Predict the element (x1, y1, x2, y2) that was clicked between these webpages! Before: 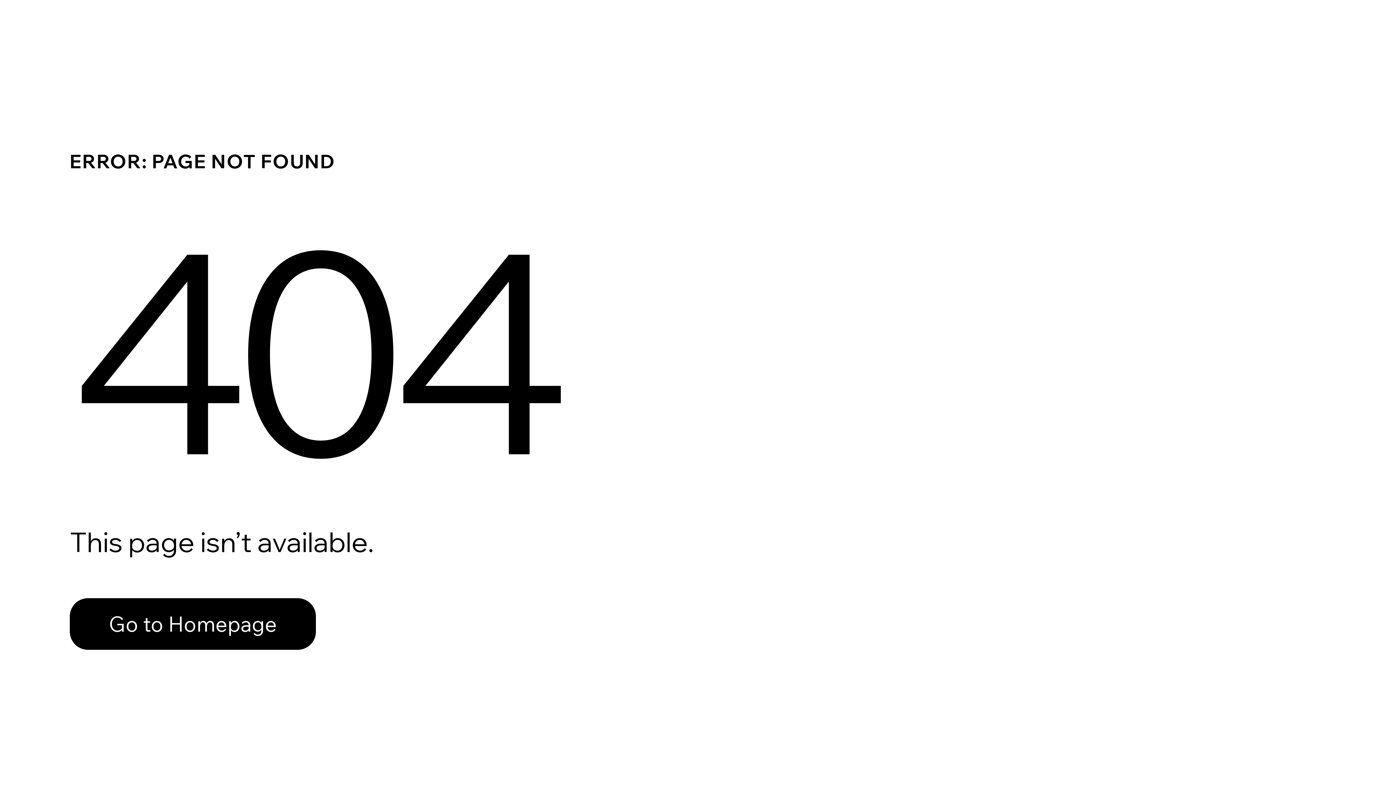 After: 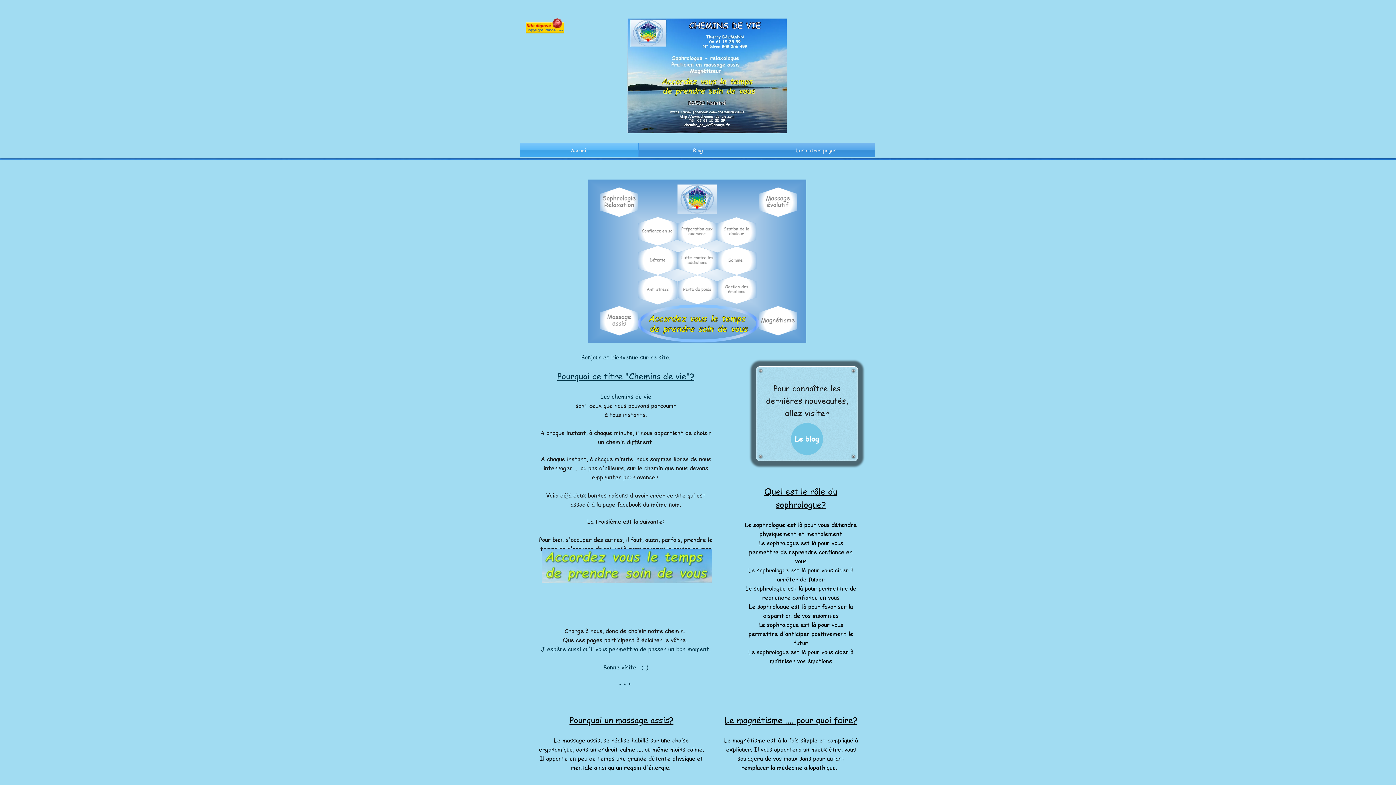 Action: bbox: (69, 582, 768, 659) label: Go to Homepage